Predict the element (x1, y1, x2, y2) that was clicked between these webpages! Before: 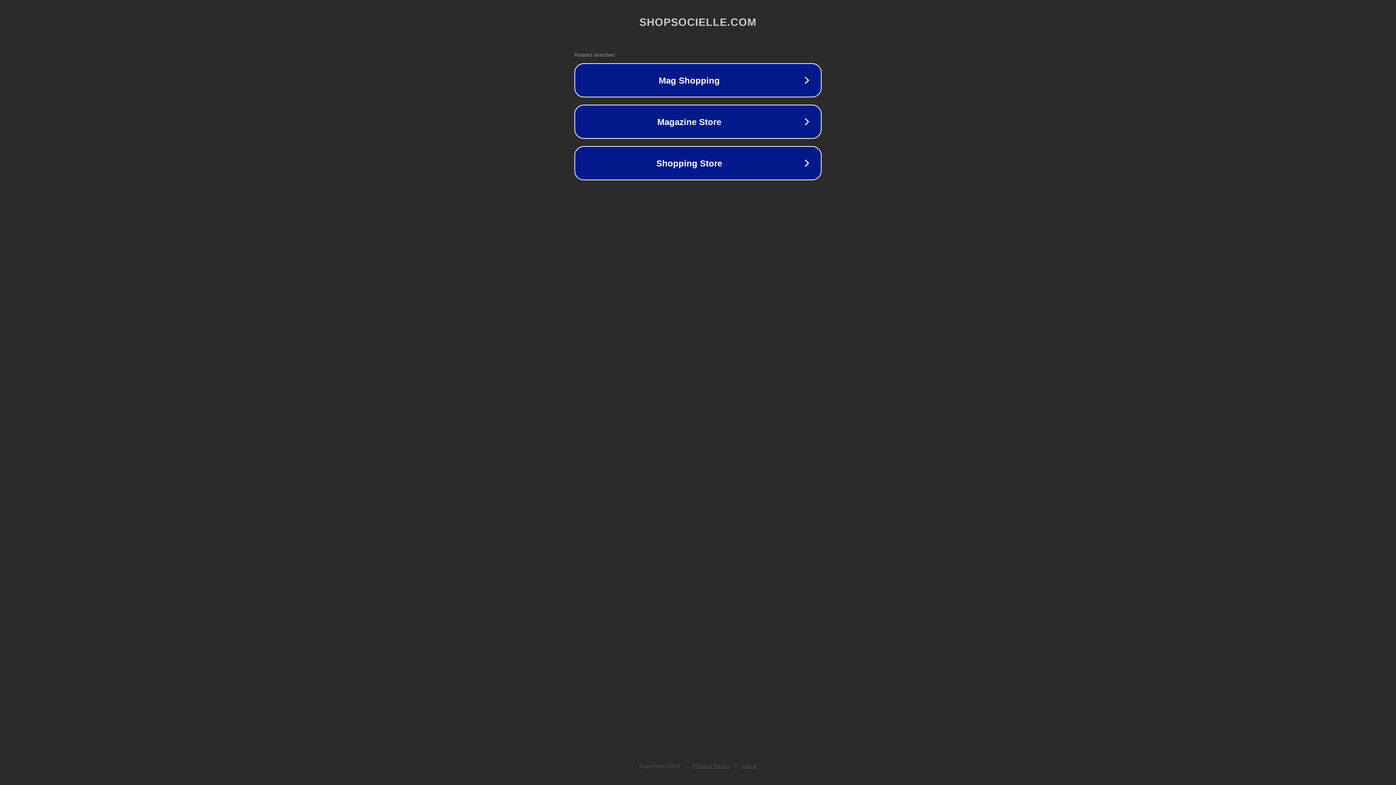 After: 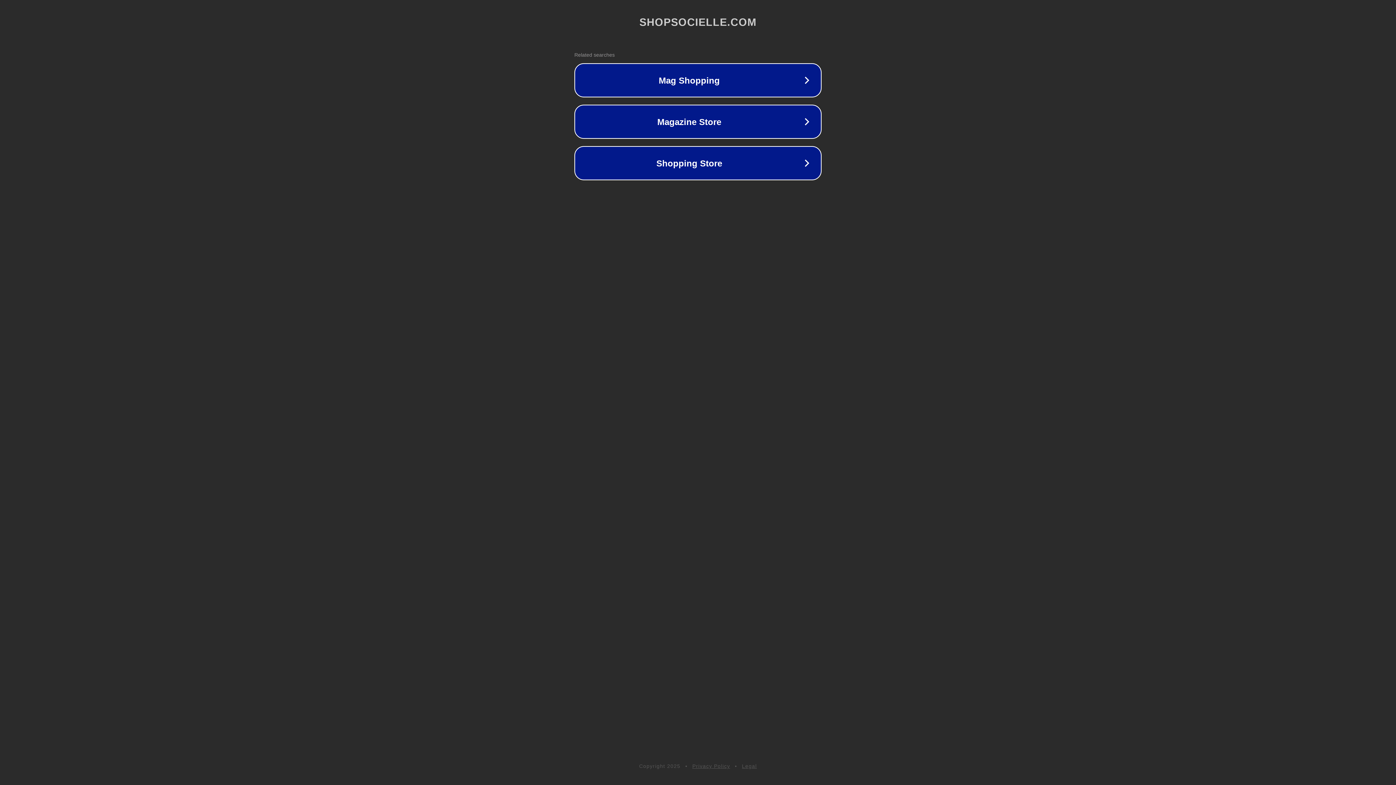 Action: bbox: (692, 763, 730, 769) label: Privacy Policy